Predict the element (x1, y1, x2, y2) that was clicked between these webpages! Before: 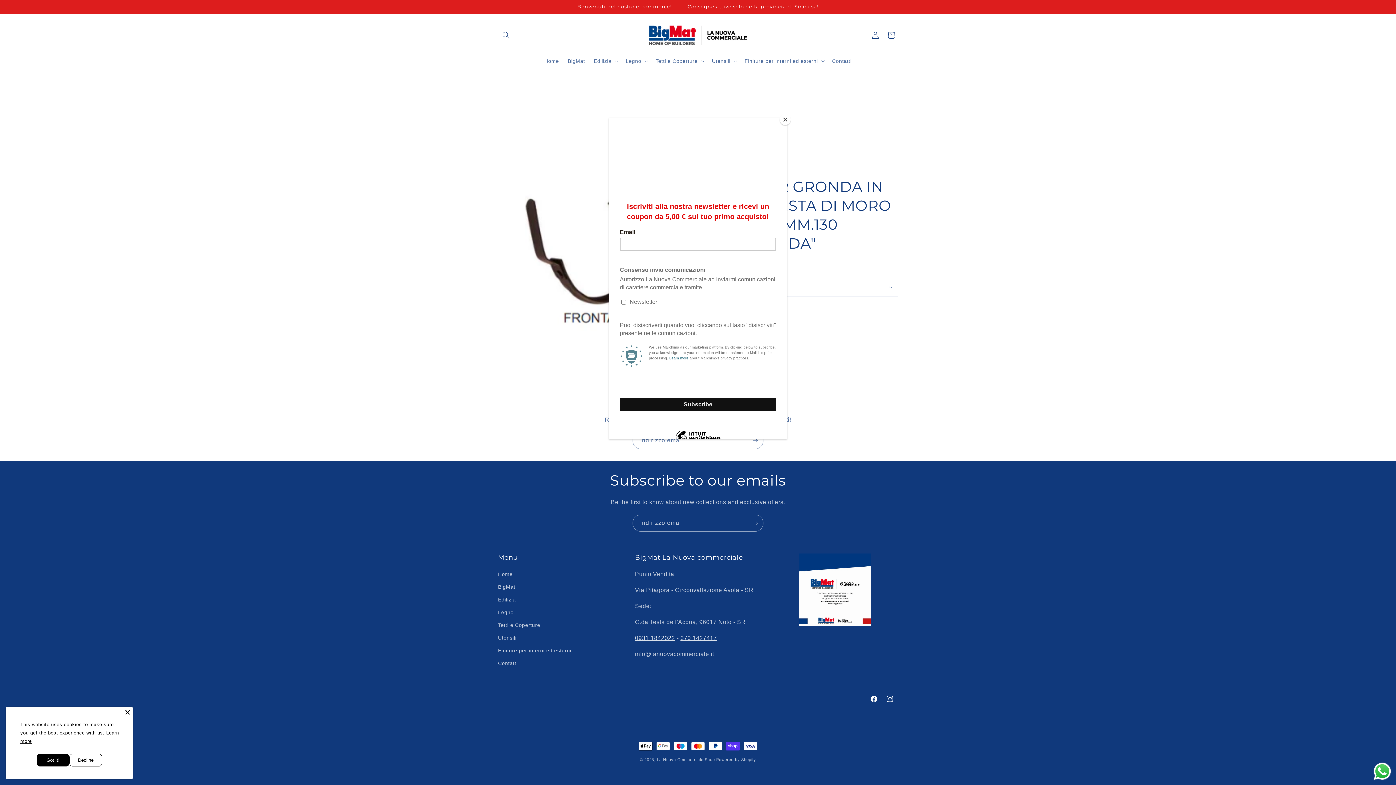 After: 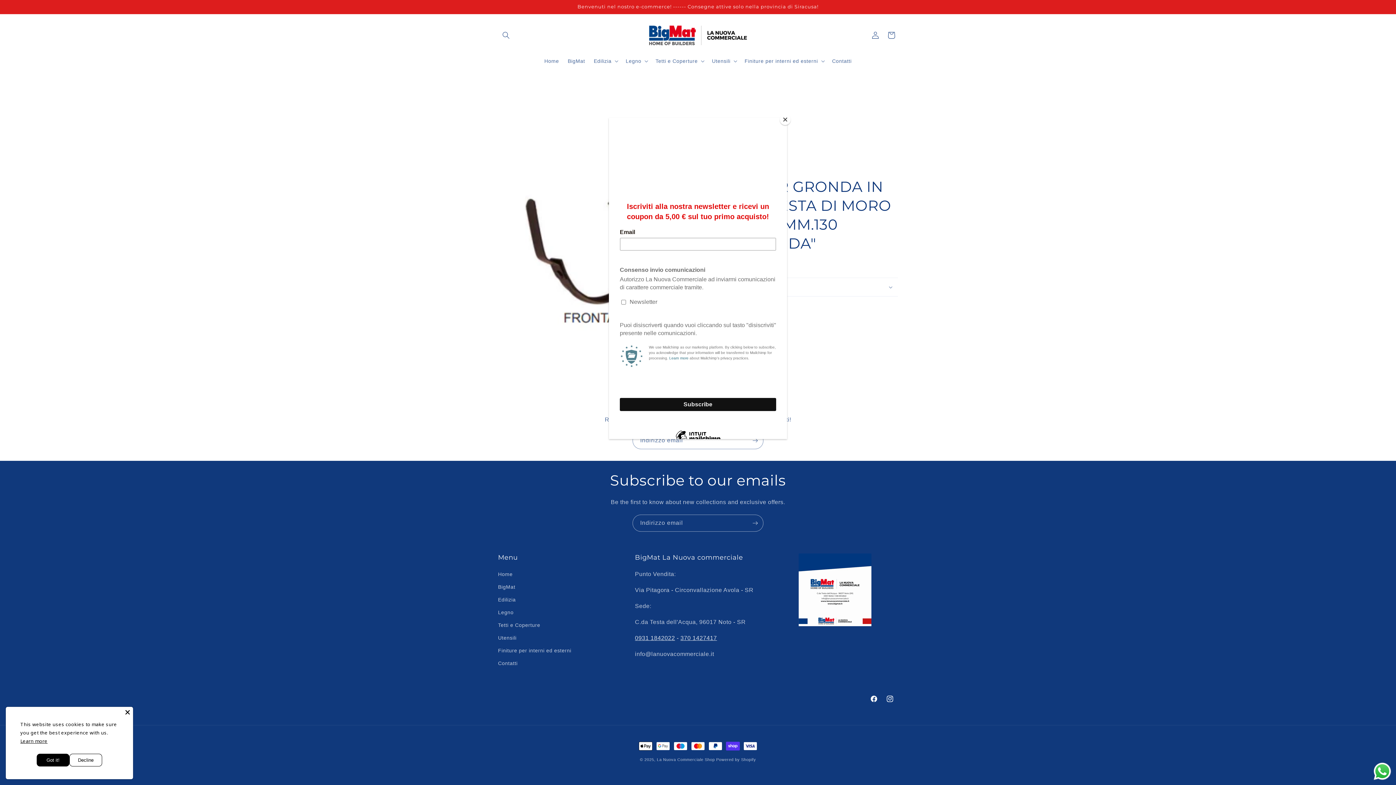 Action: label: Send a message via WhatsApp bbox: (1372, 761, 1392, 781)